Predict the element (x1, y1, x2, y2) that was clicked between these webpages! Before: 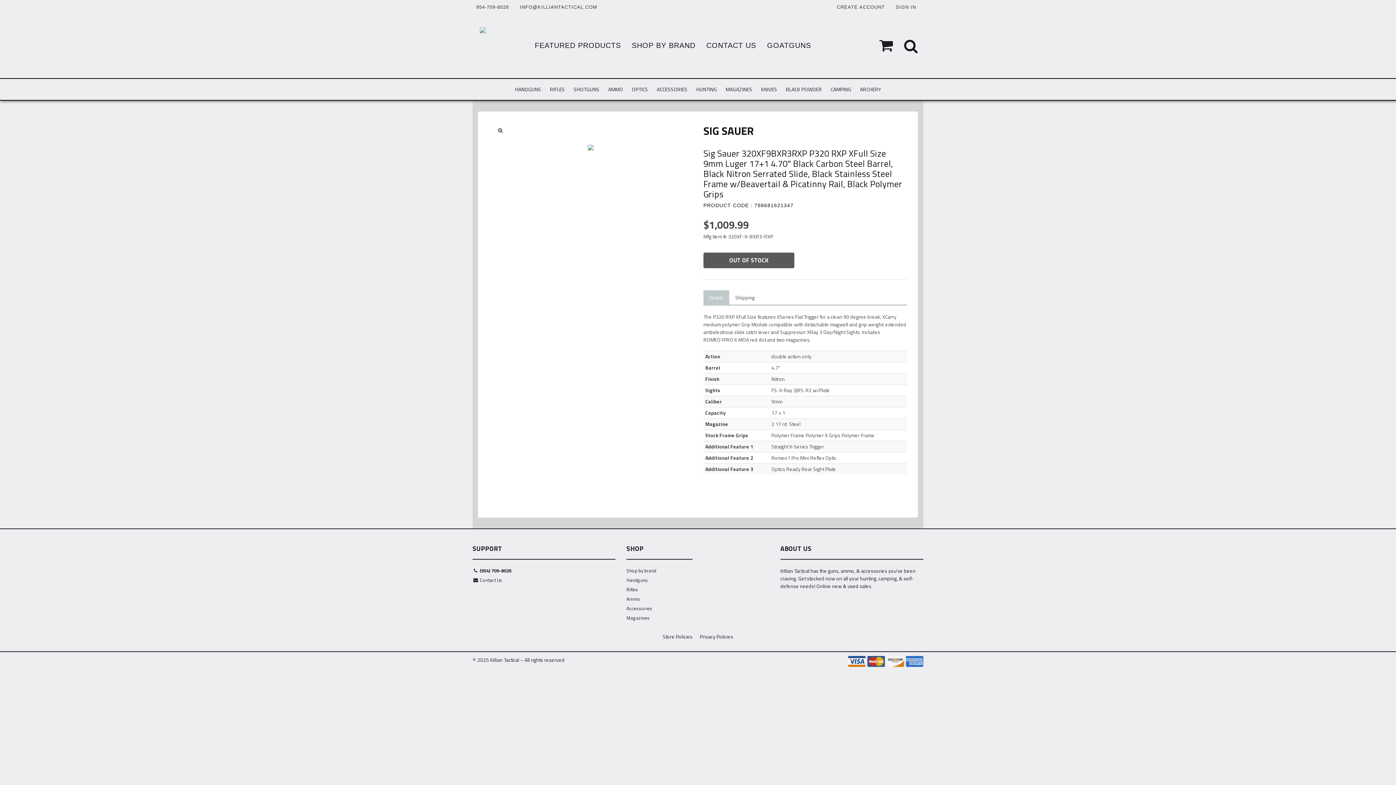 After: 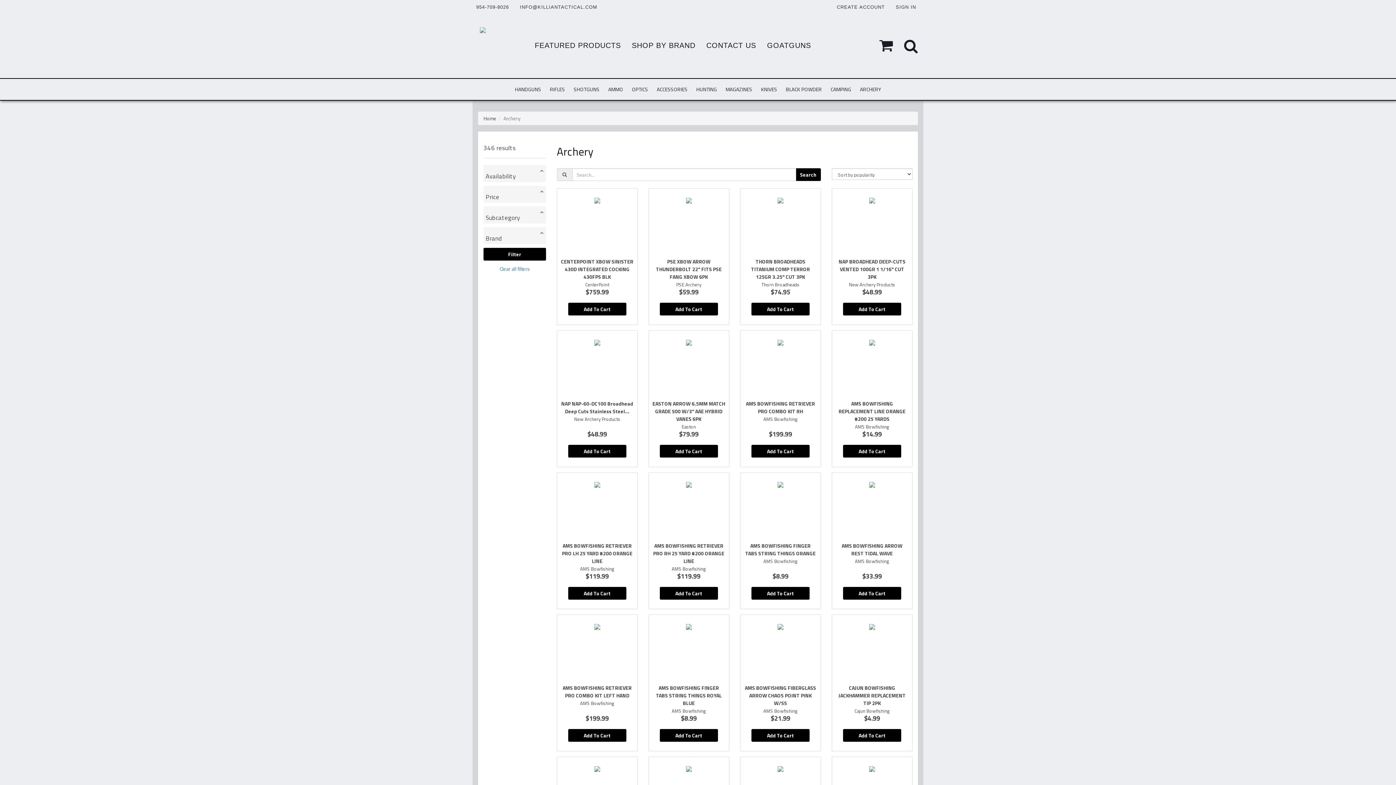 Action: label: ARCHERY bbox: (855, 78, 885, 99)